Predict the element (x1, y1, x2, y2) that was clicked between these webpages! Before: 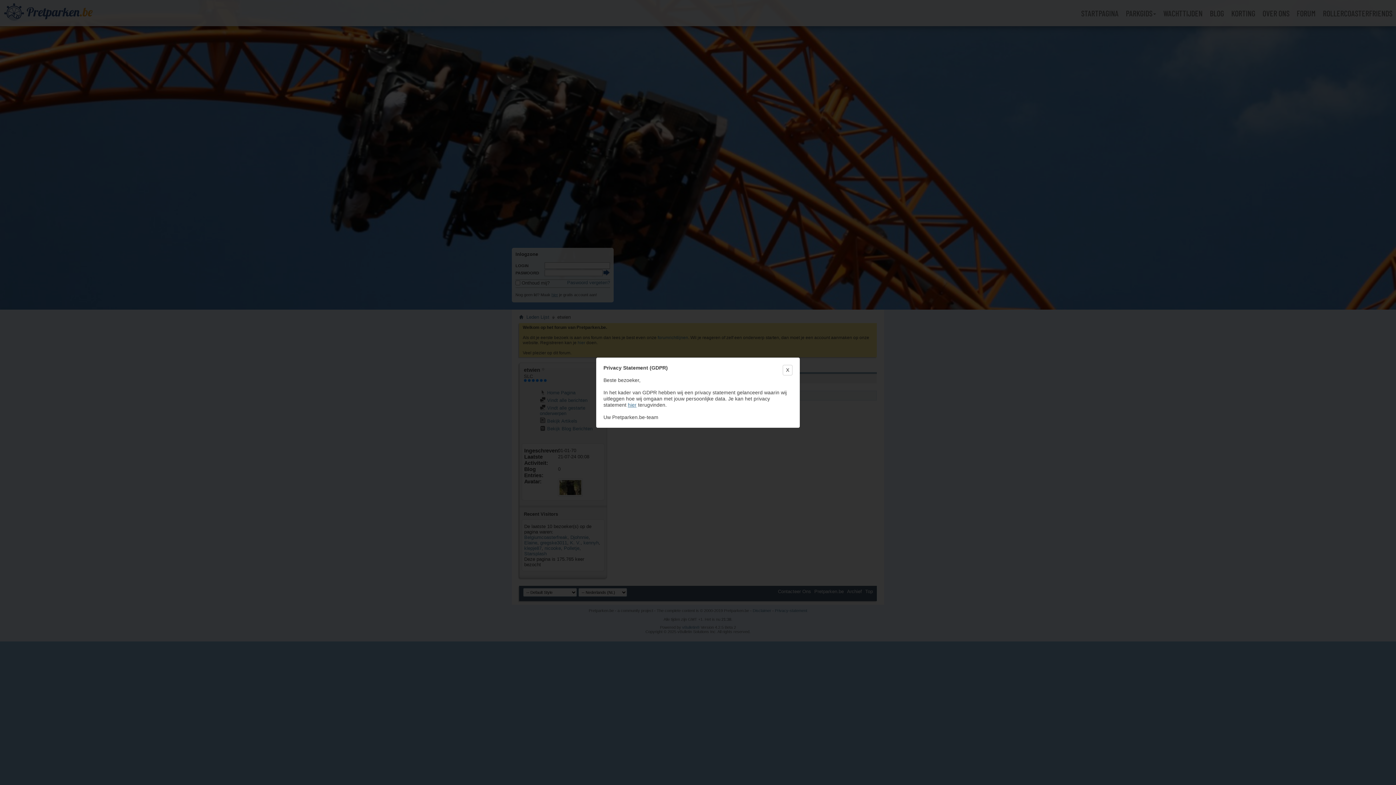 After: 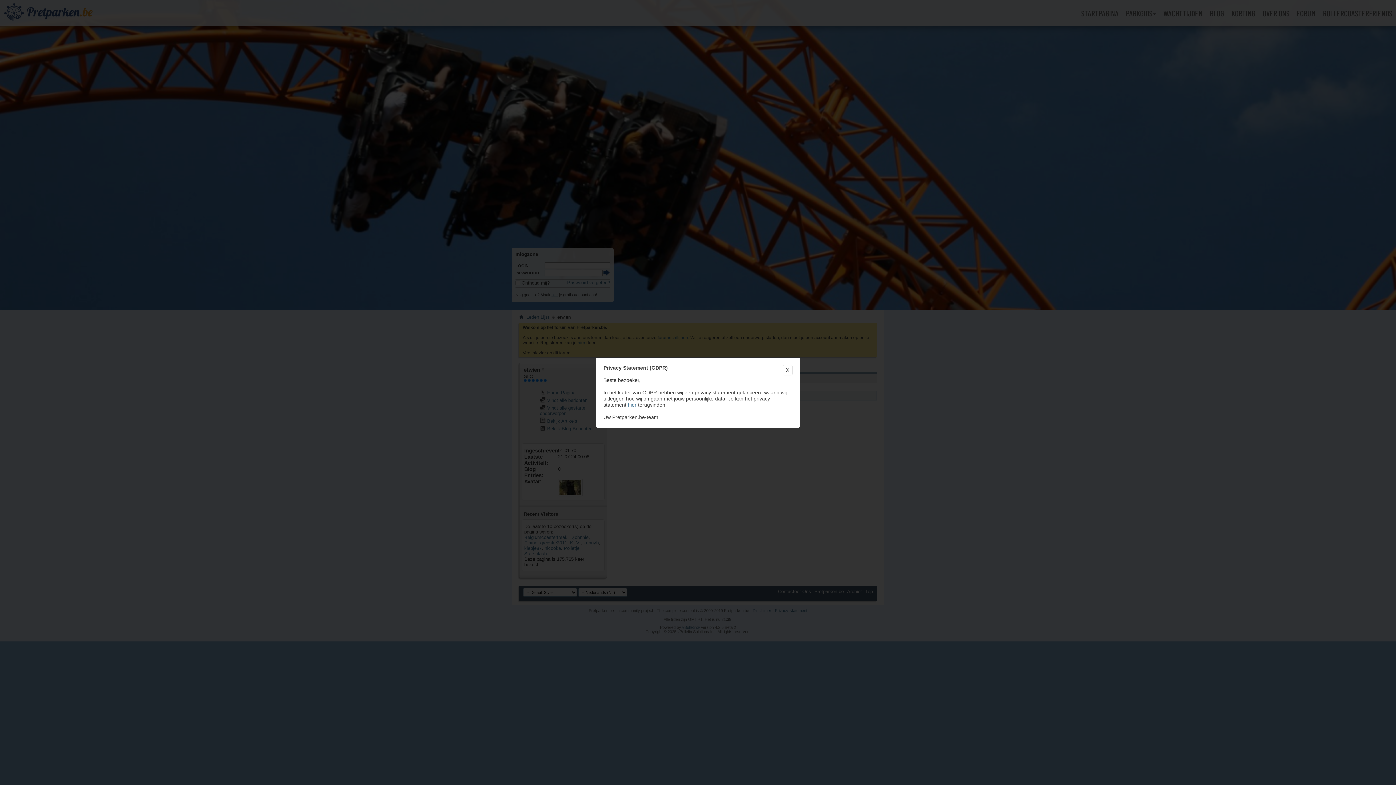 Action: bbox: (628, 402, 636, 407) label: hier